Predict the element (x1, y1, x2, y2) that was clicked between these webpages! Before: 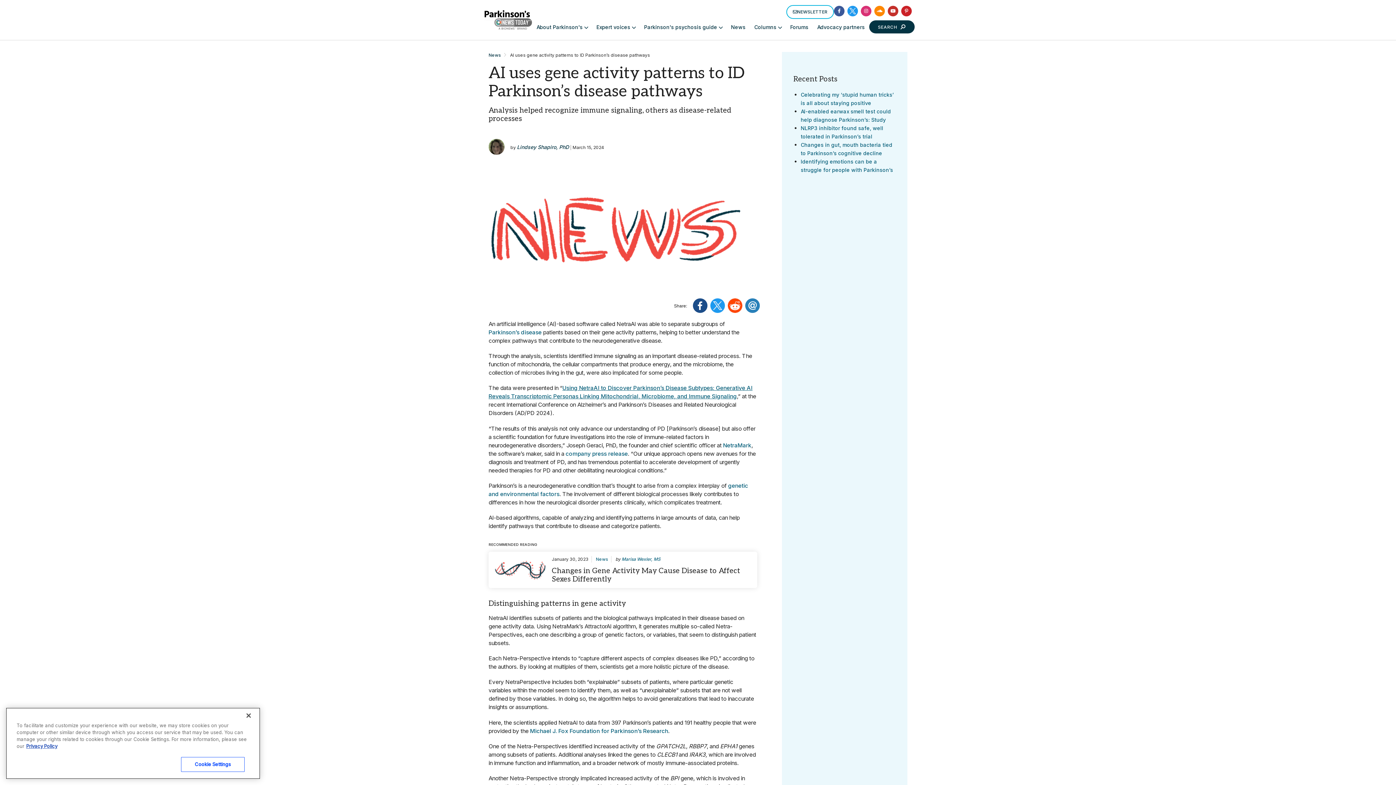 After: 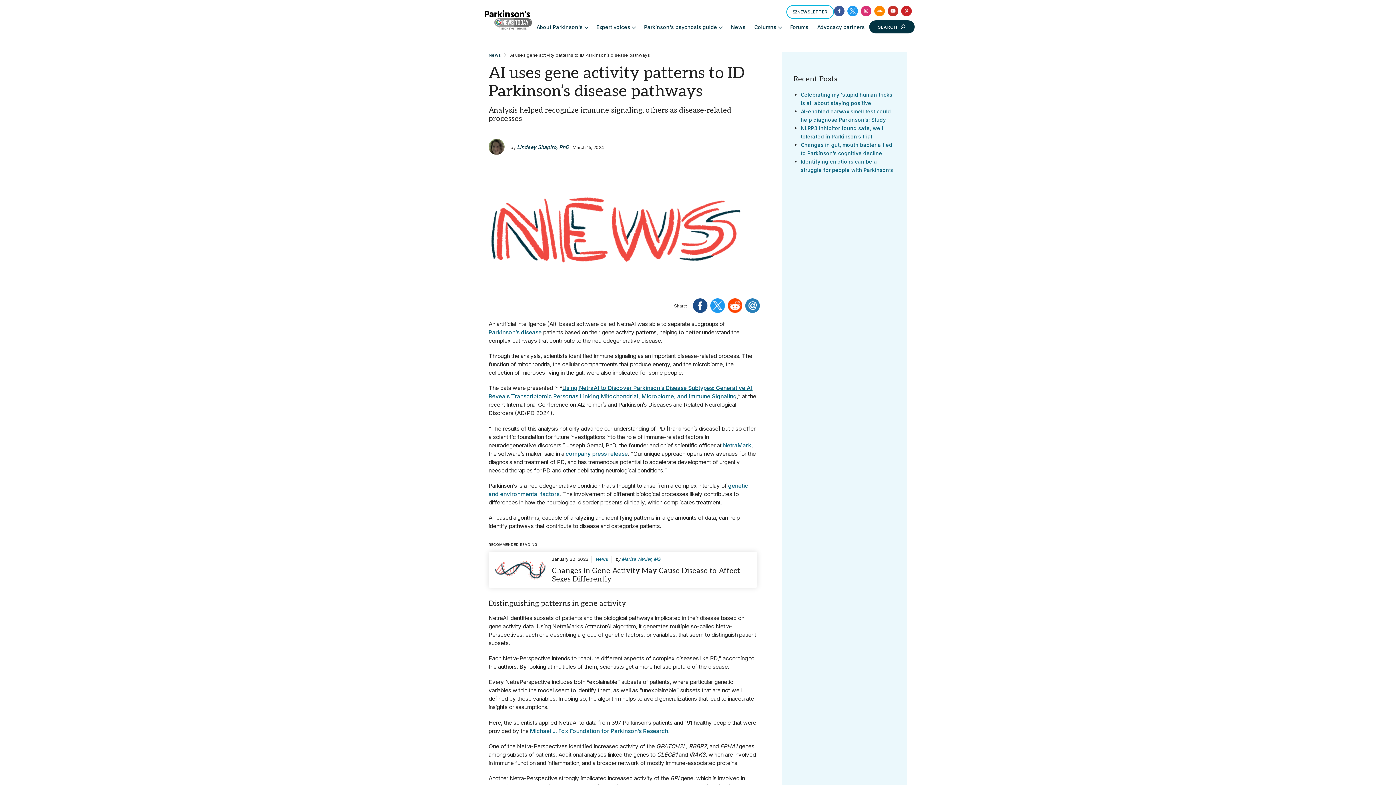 Action: bbox: (888, 5, 898, 16)